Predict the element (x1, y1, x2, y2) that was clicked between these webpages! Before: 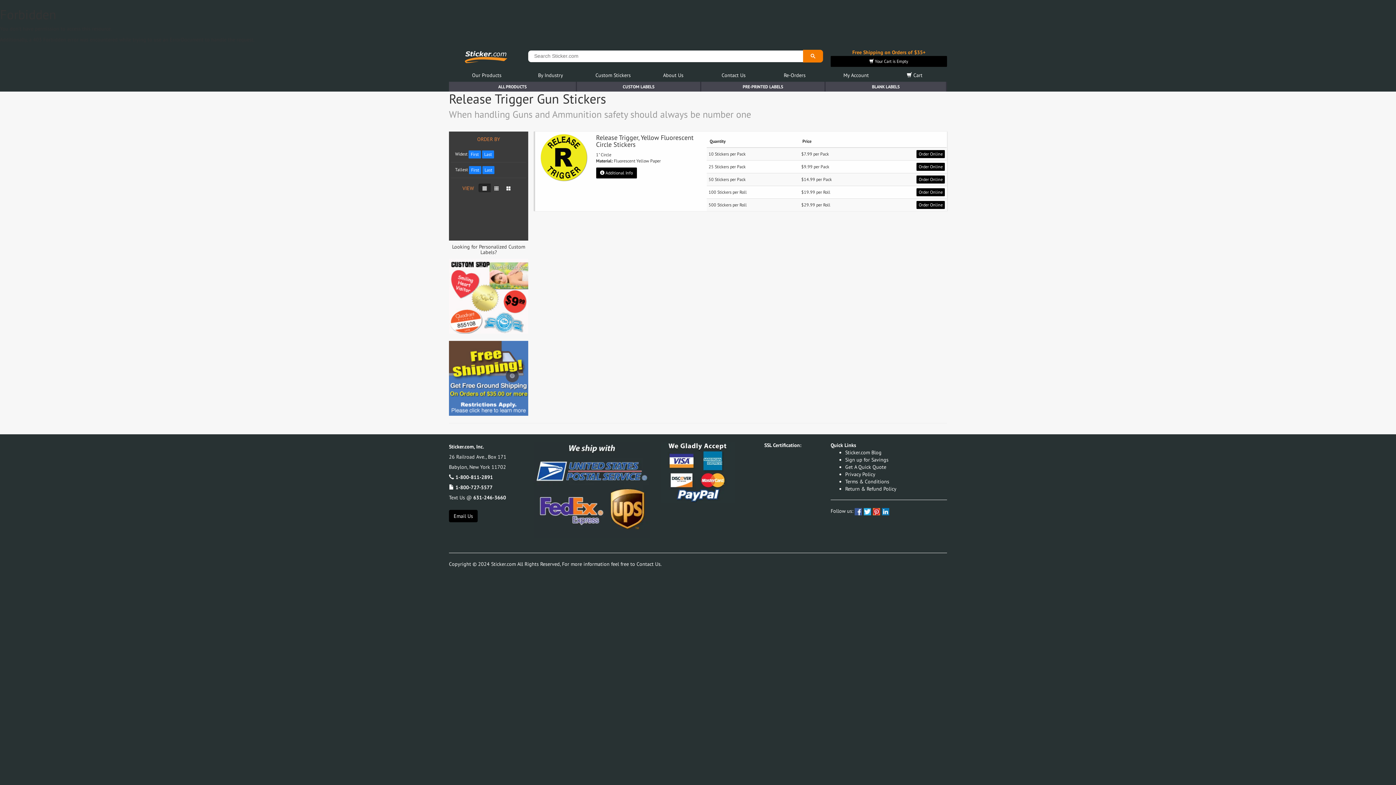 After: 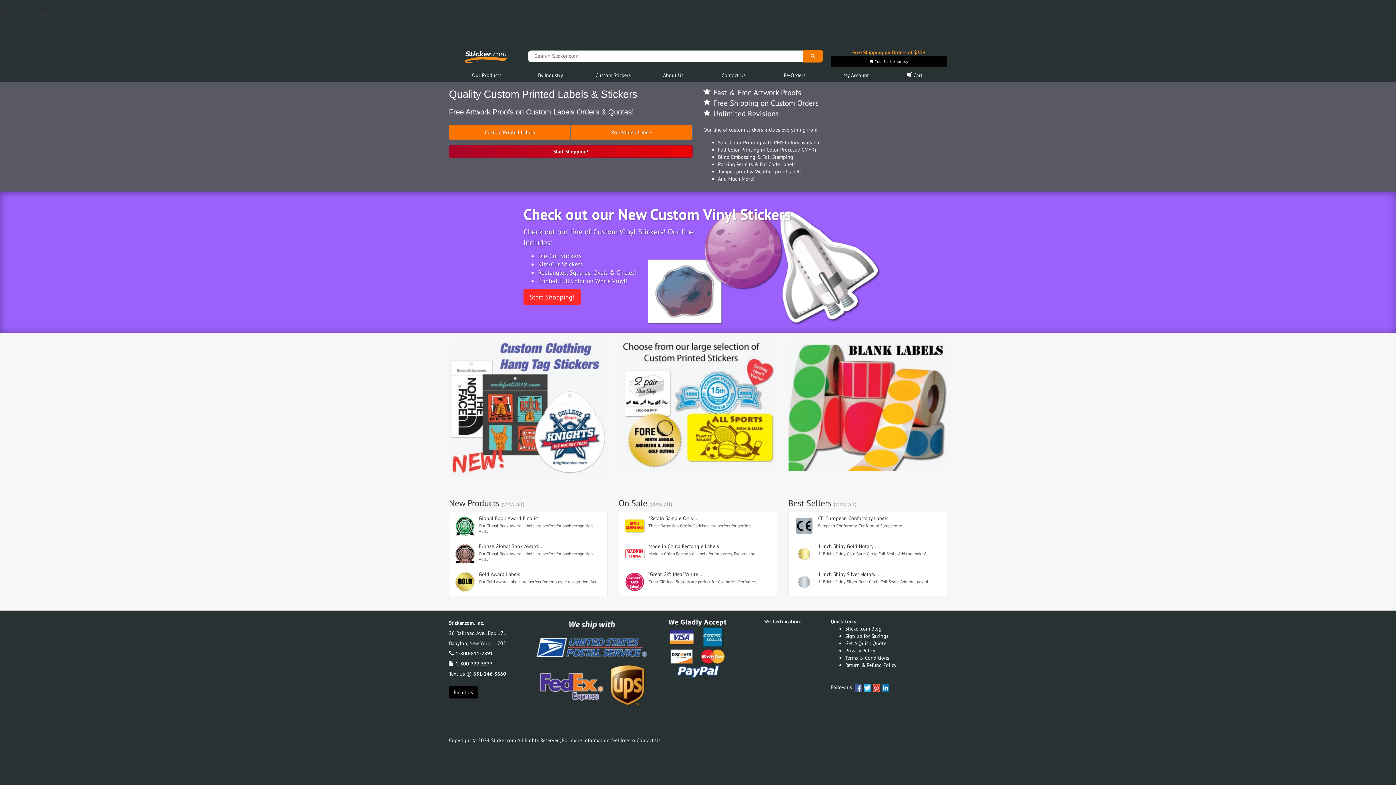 Action: bbox: (447, 48, 524, 64)